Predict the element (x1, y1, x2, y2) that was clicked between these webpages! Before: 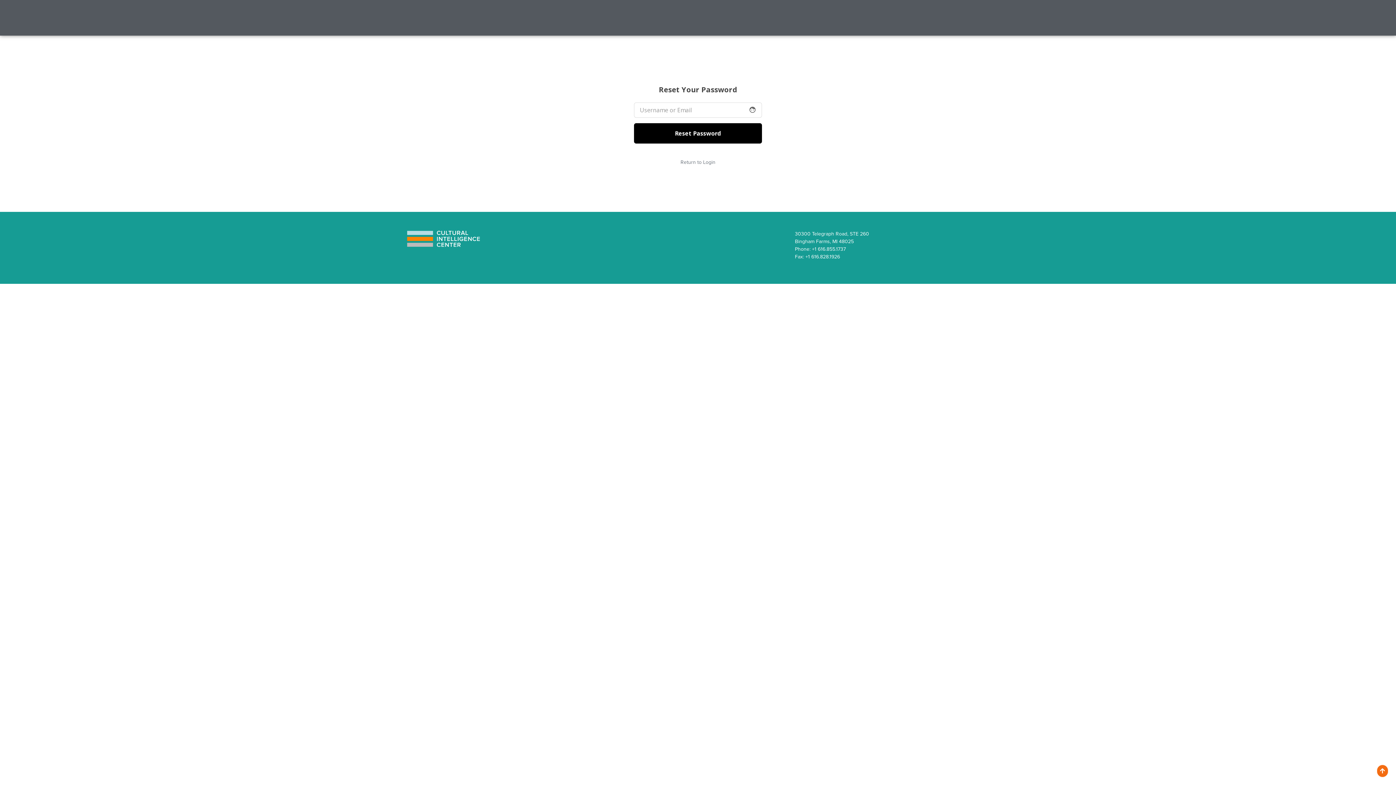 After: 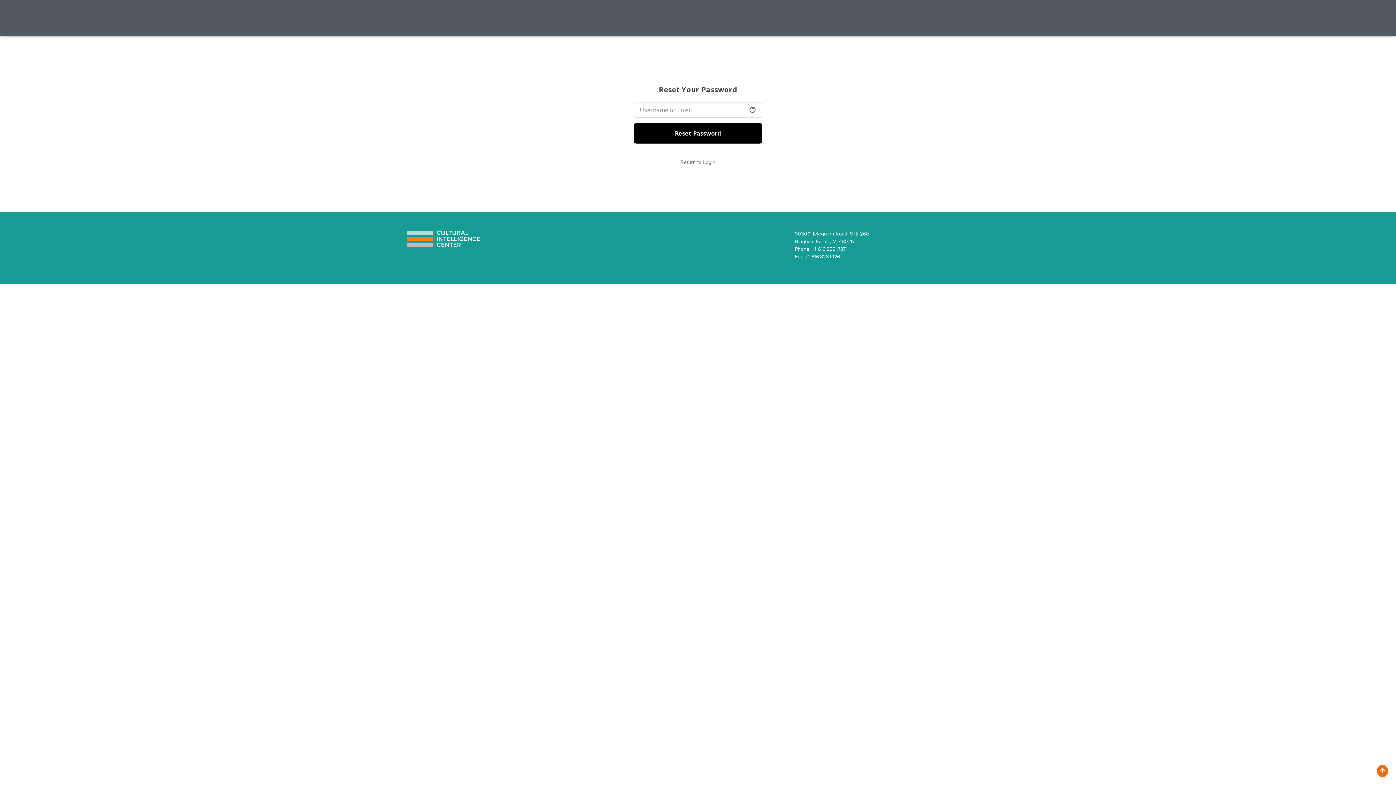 Action: bbox: (795, 230, 869, 245) label: 30300 Telegraph Road, STE 260
Bingham Farms, MI 48025